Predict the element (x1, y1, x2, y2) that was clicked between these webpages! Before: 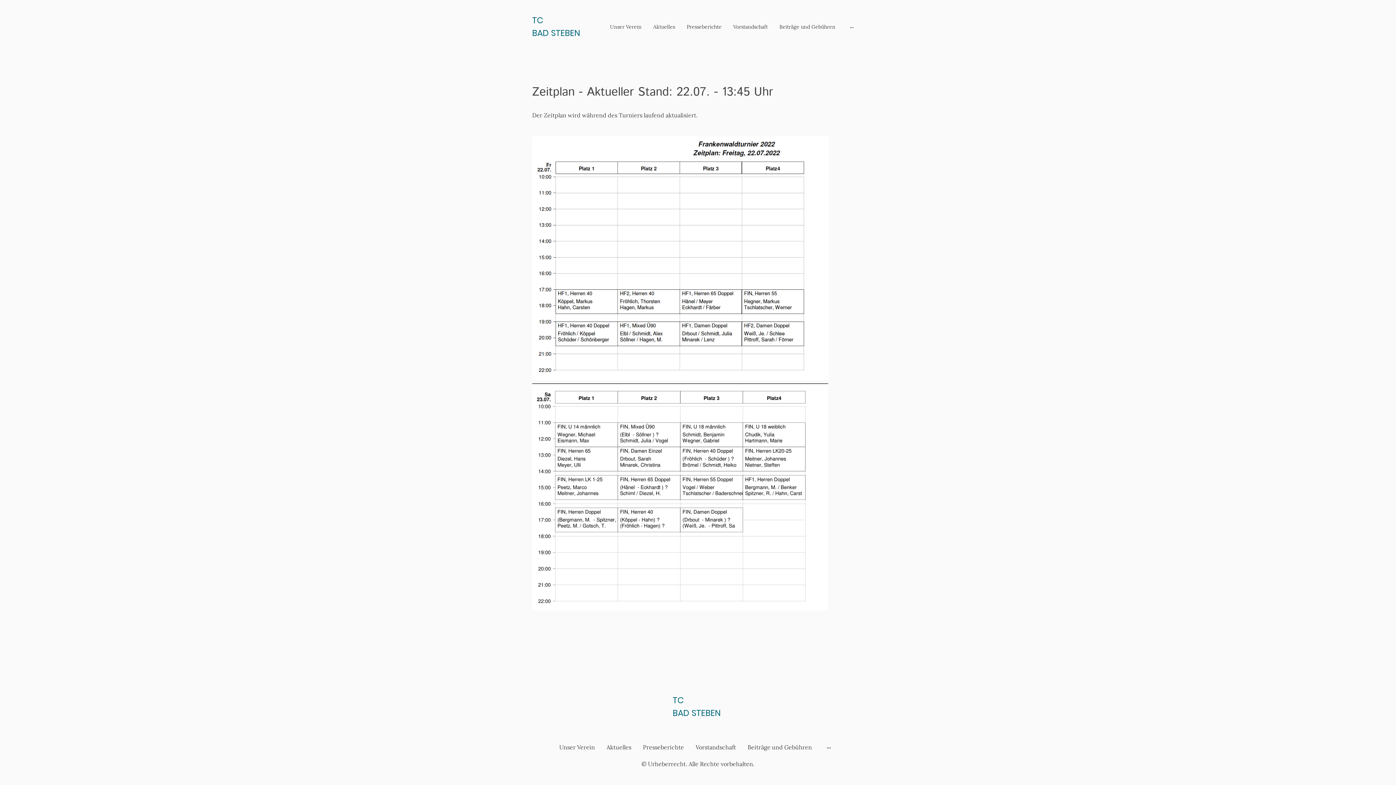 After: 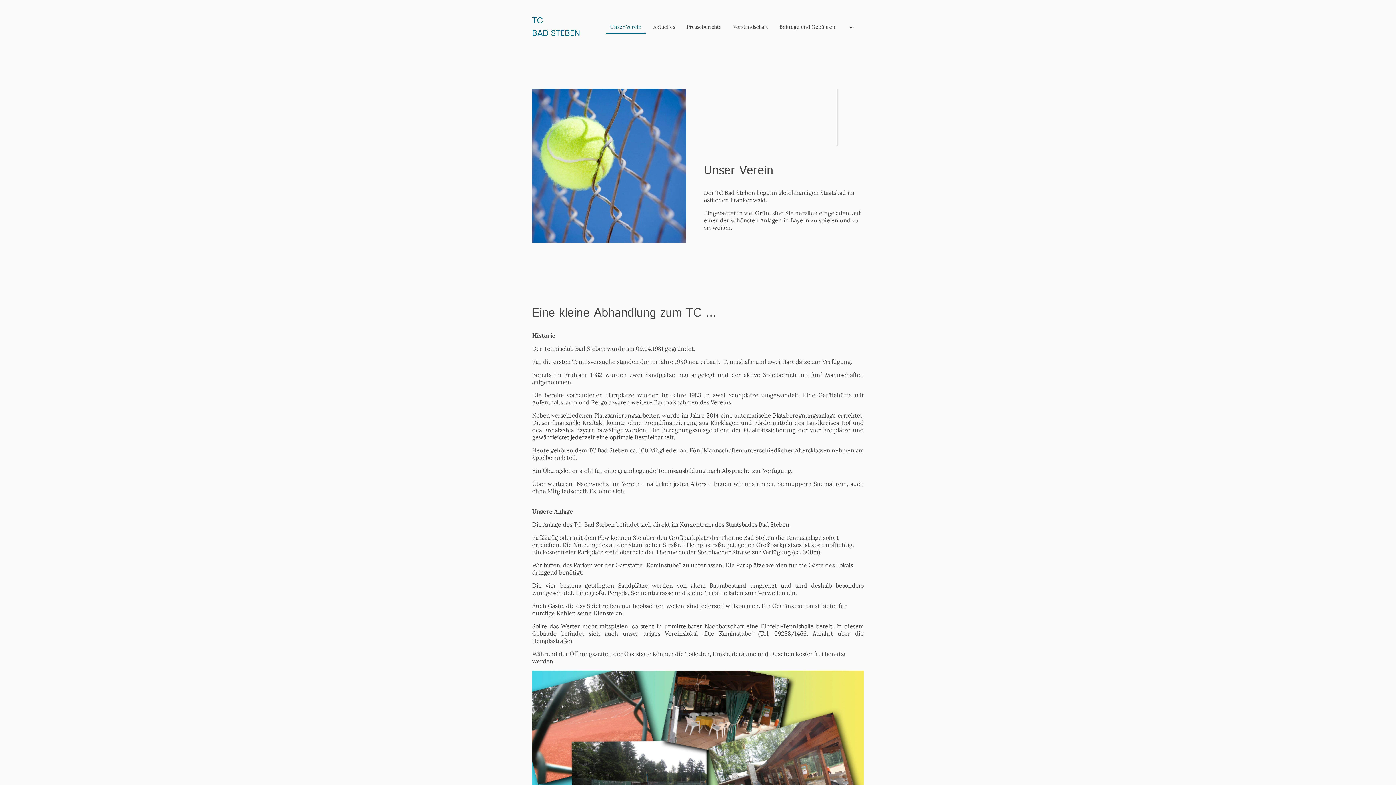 Action: bbox: (606, 20, 645, 33) label: Unser Verein